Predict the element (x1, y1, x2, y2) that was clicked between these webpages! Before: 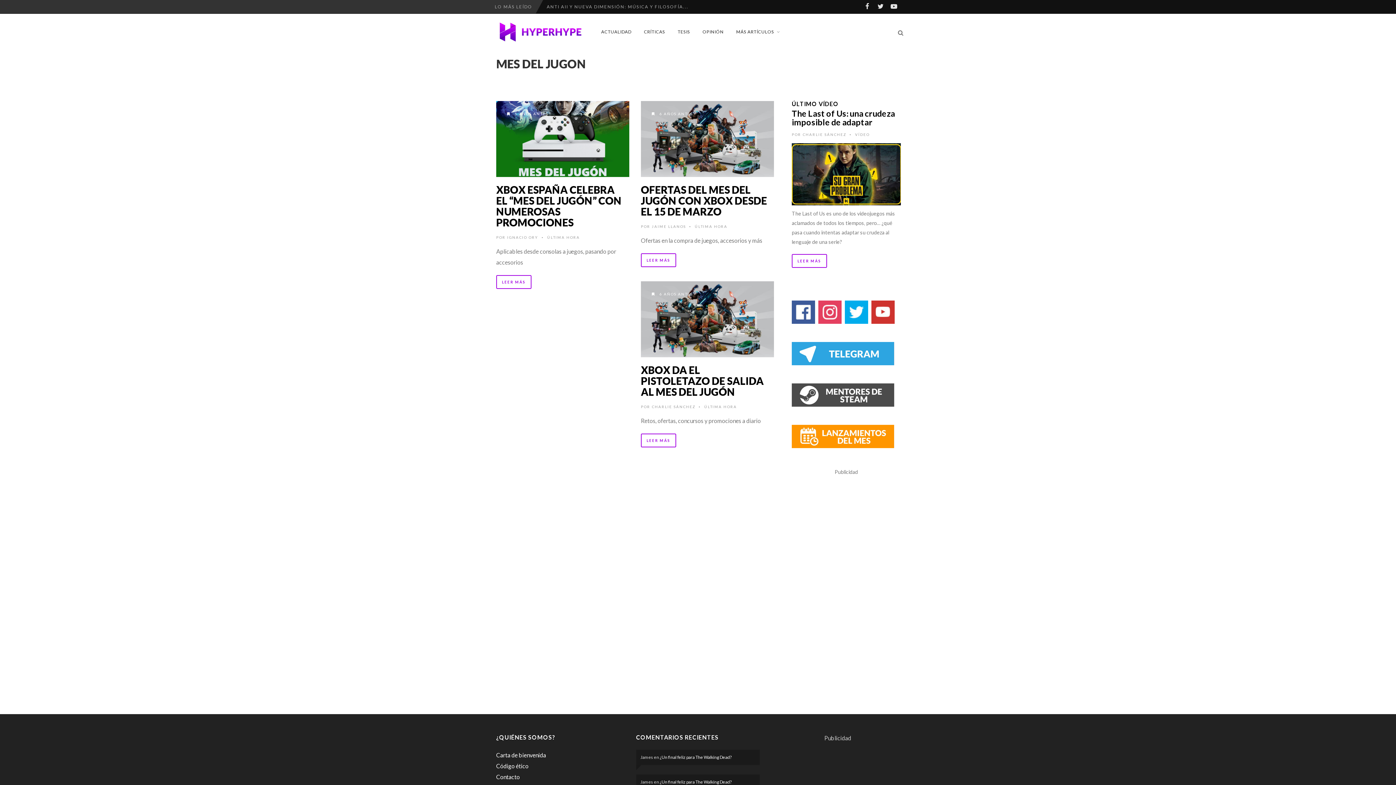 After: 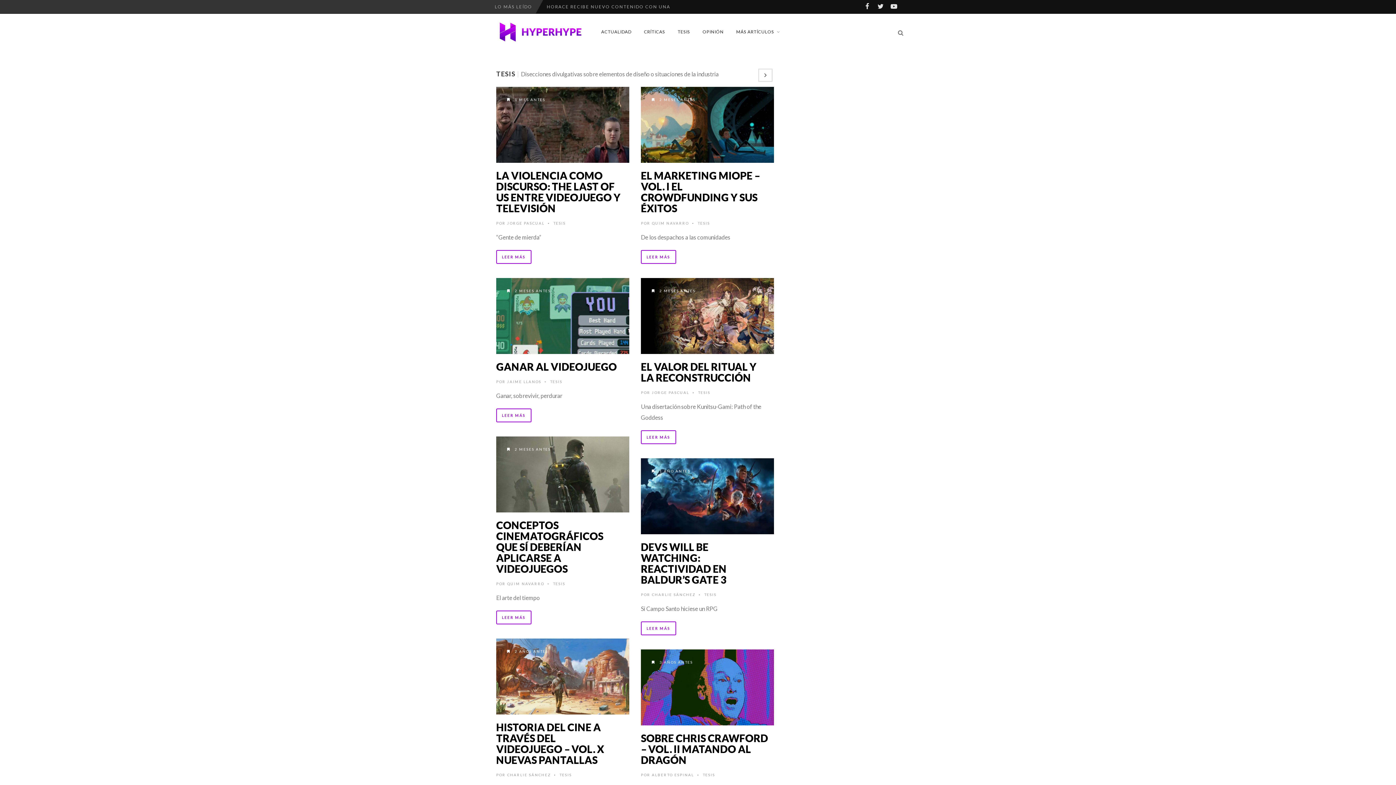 Action: bbox: (671, 24, 696, 39) label: TESIS